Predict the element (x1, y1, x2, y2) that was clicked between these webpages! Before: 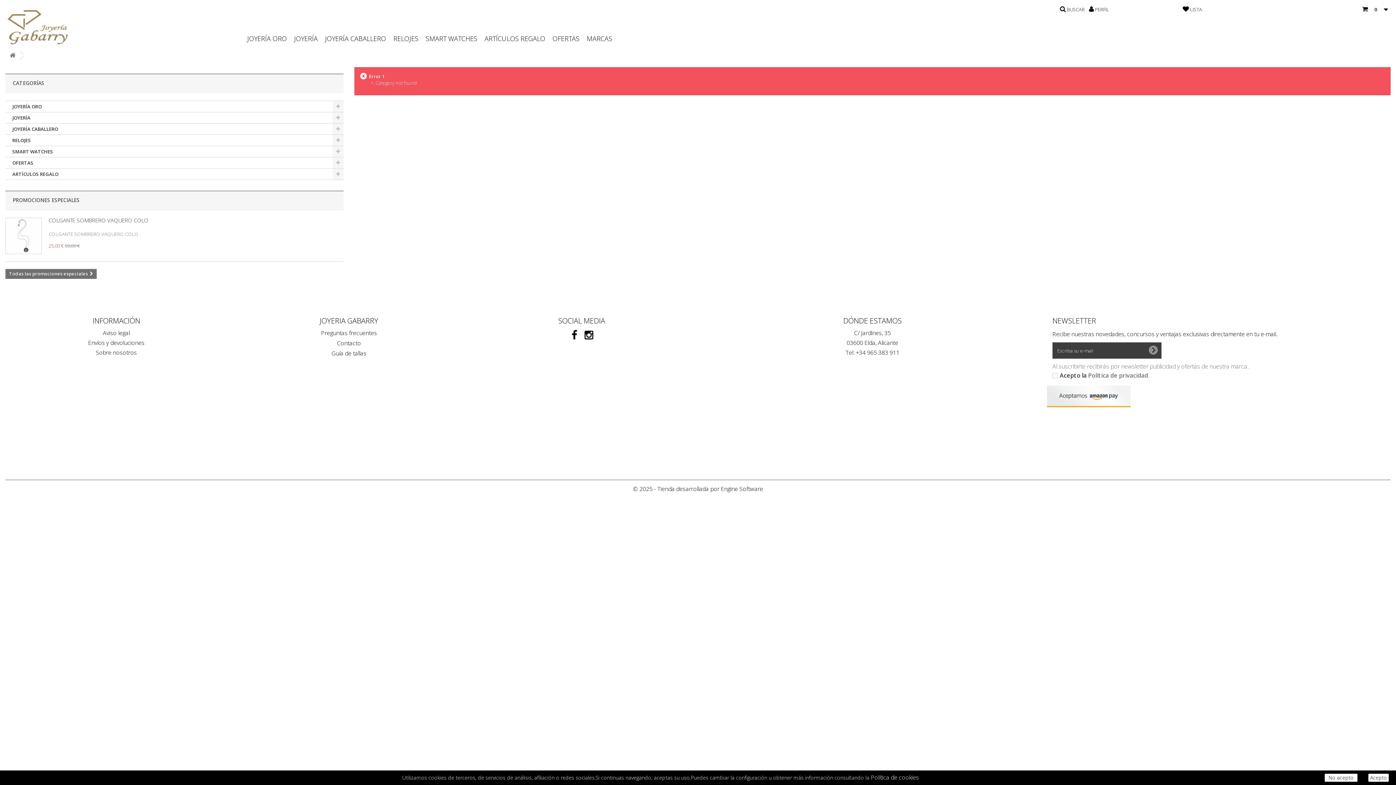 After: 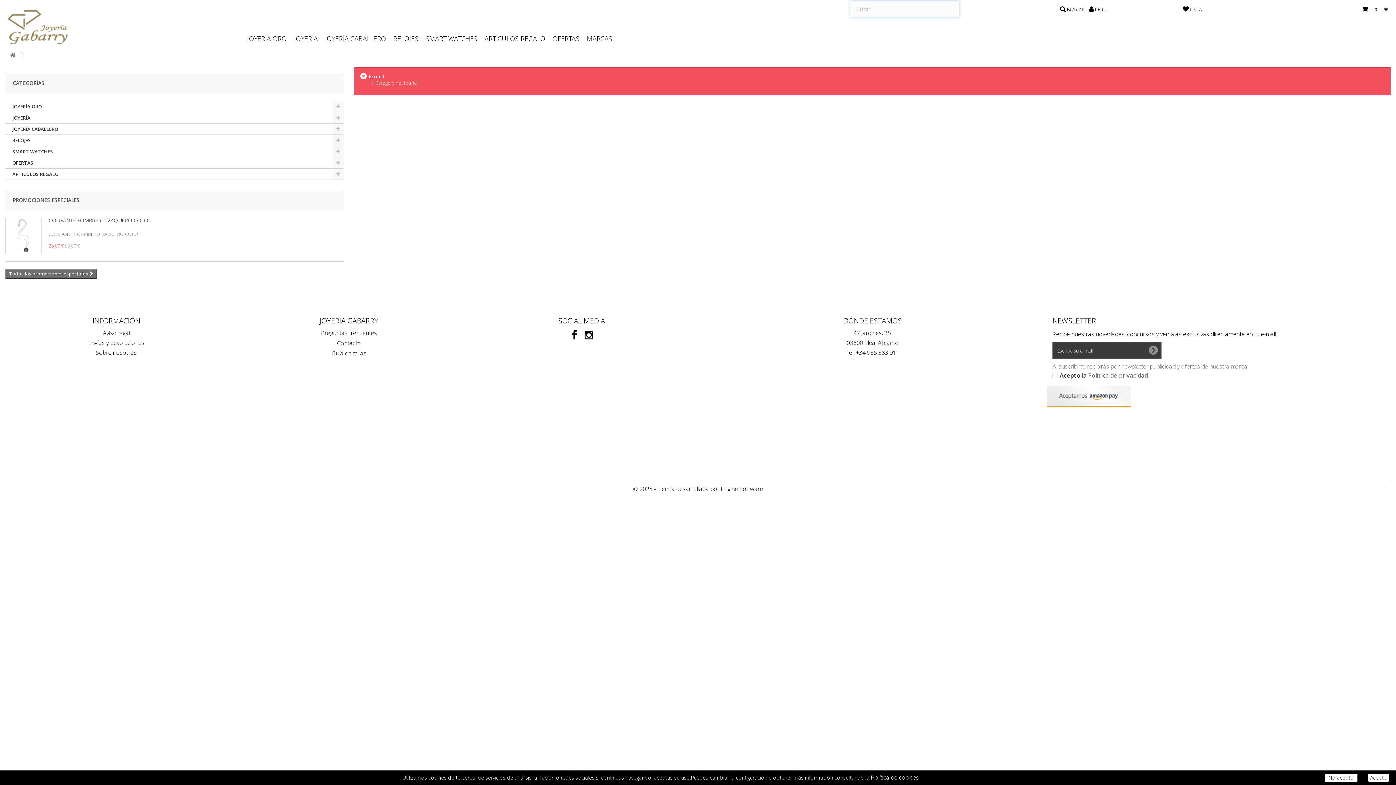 Action: bbox: (1060, 1, 1084, 17) label:  BUSCAR